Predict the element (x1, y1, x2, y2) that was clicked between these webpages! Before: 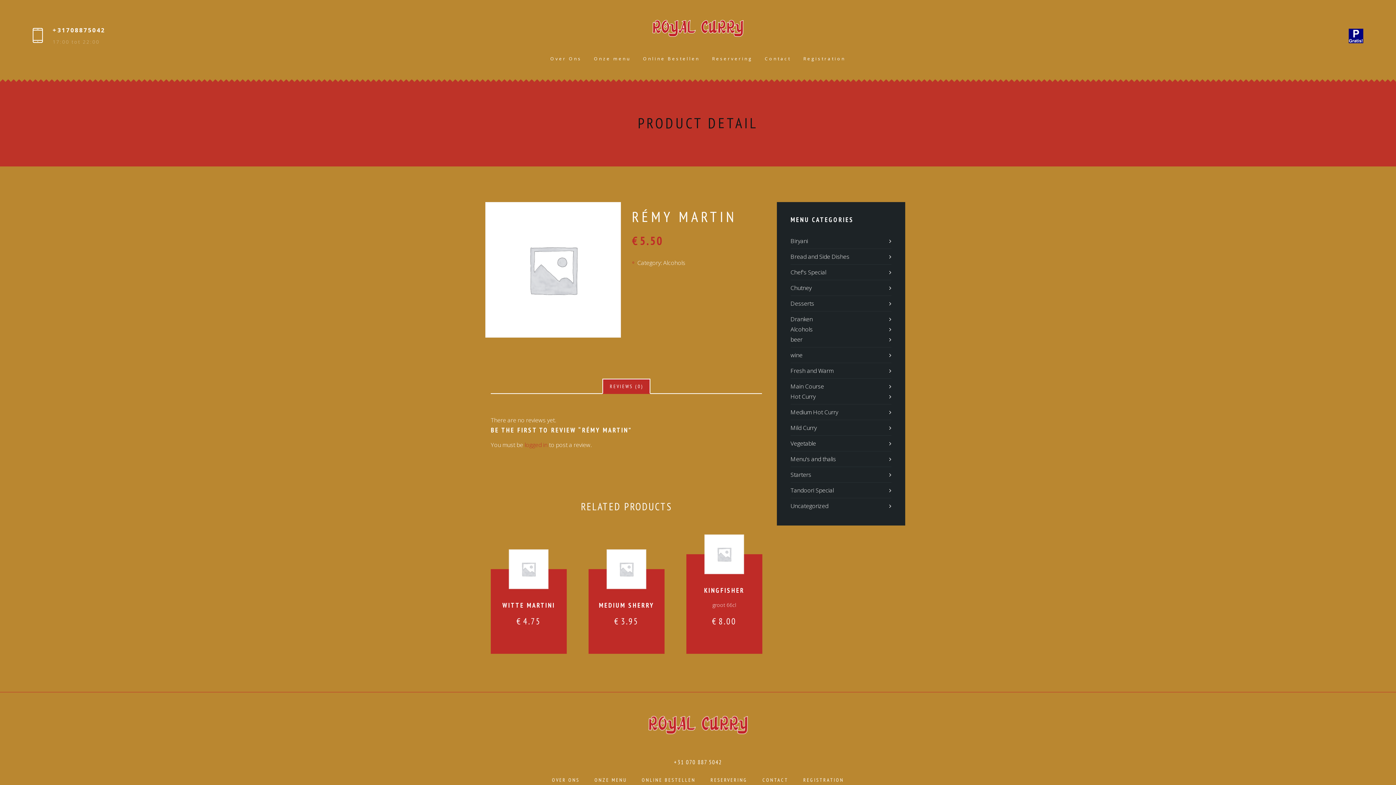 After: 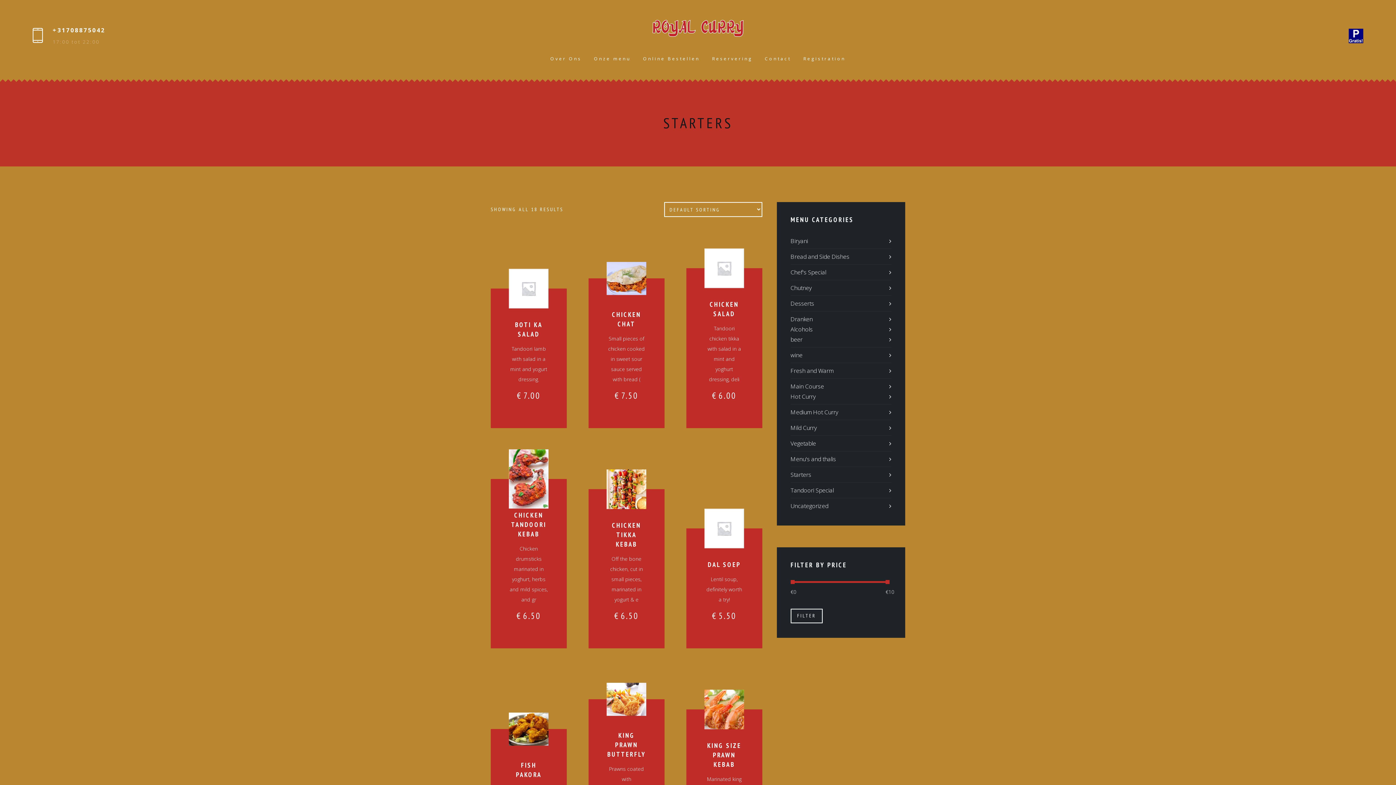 Action: label: Starters bbox: (790, 470, 811, 478)